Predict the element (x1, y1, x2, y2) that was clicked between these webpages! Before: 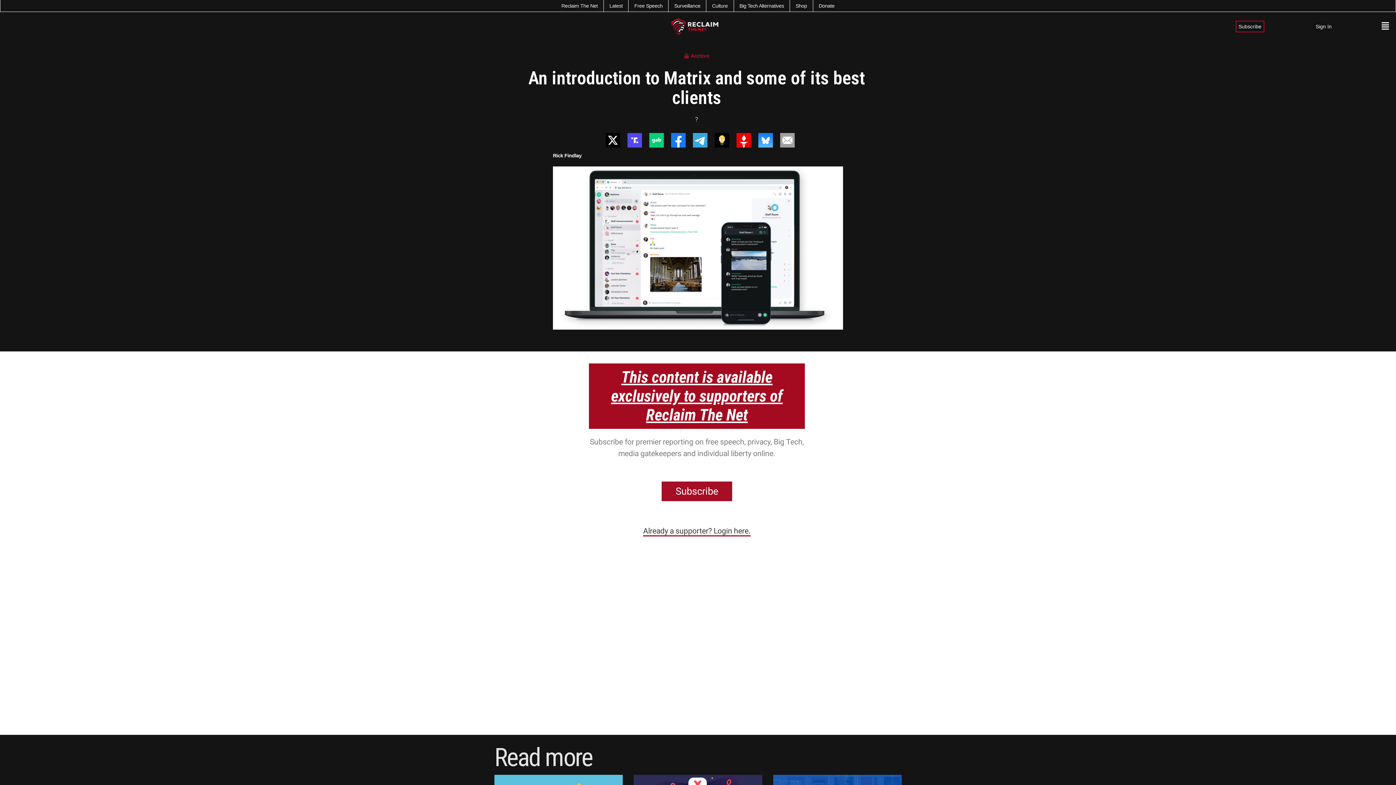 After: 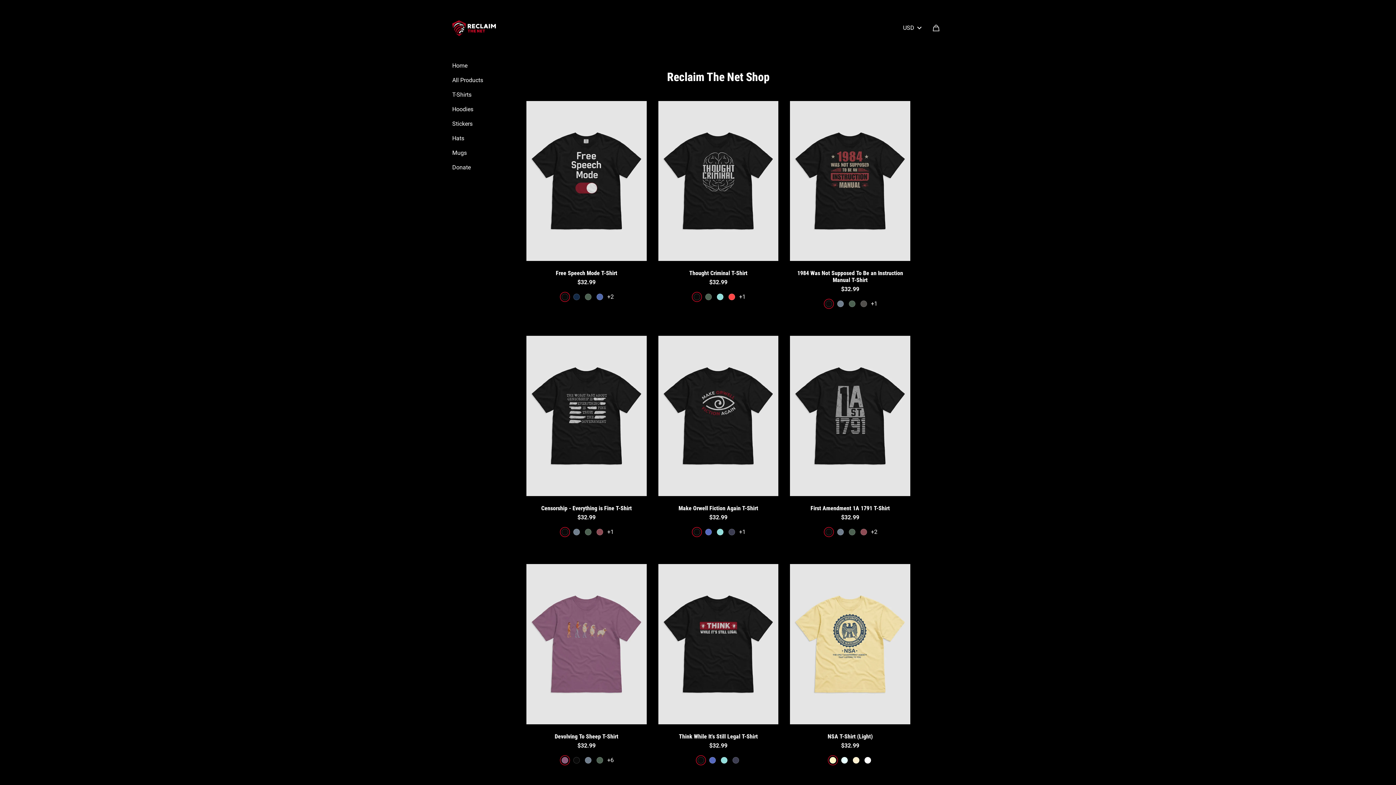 Action: label: Shop bbox: (795, 2, 807, 9)